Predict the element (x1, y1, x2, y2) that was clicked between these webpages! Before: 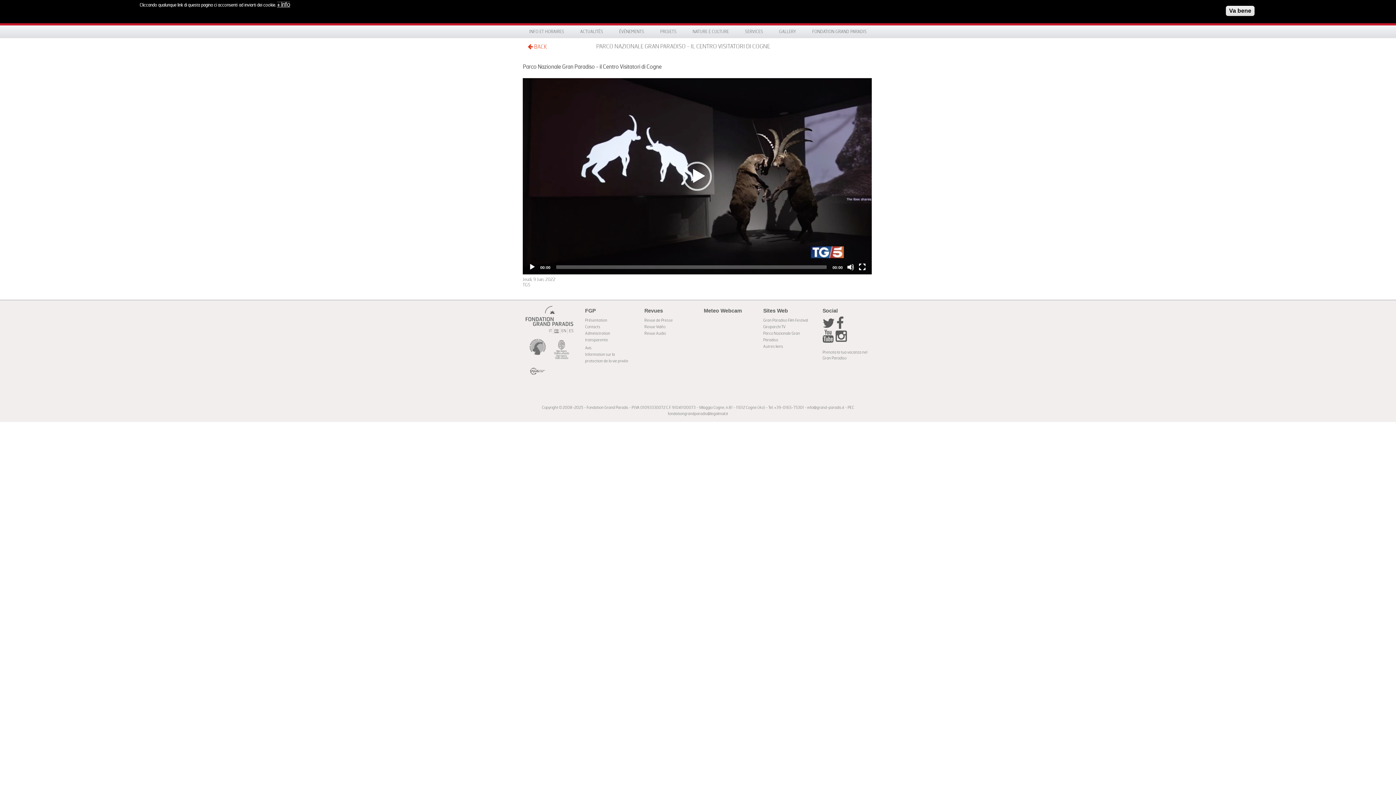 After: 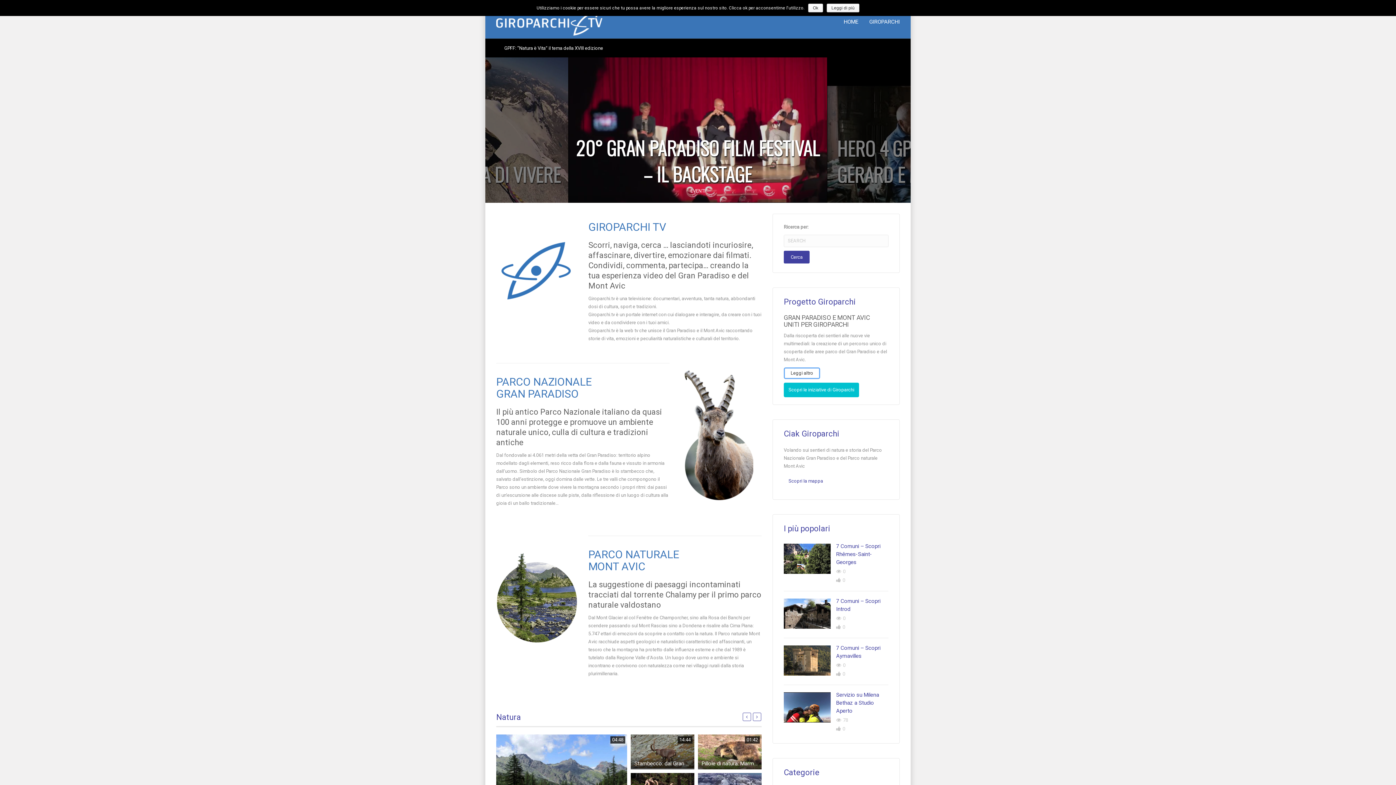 Action: bbox: (763, 324, 785, 328) label: Giroparchi TV